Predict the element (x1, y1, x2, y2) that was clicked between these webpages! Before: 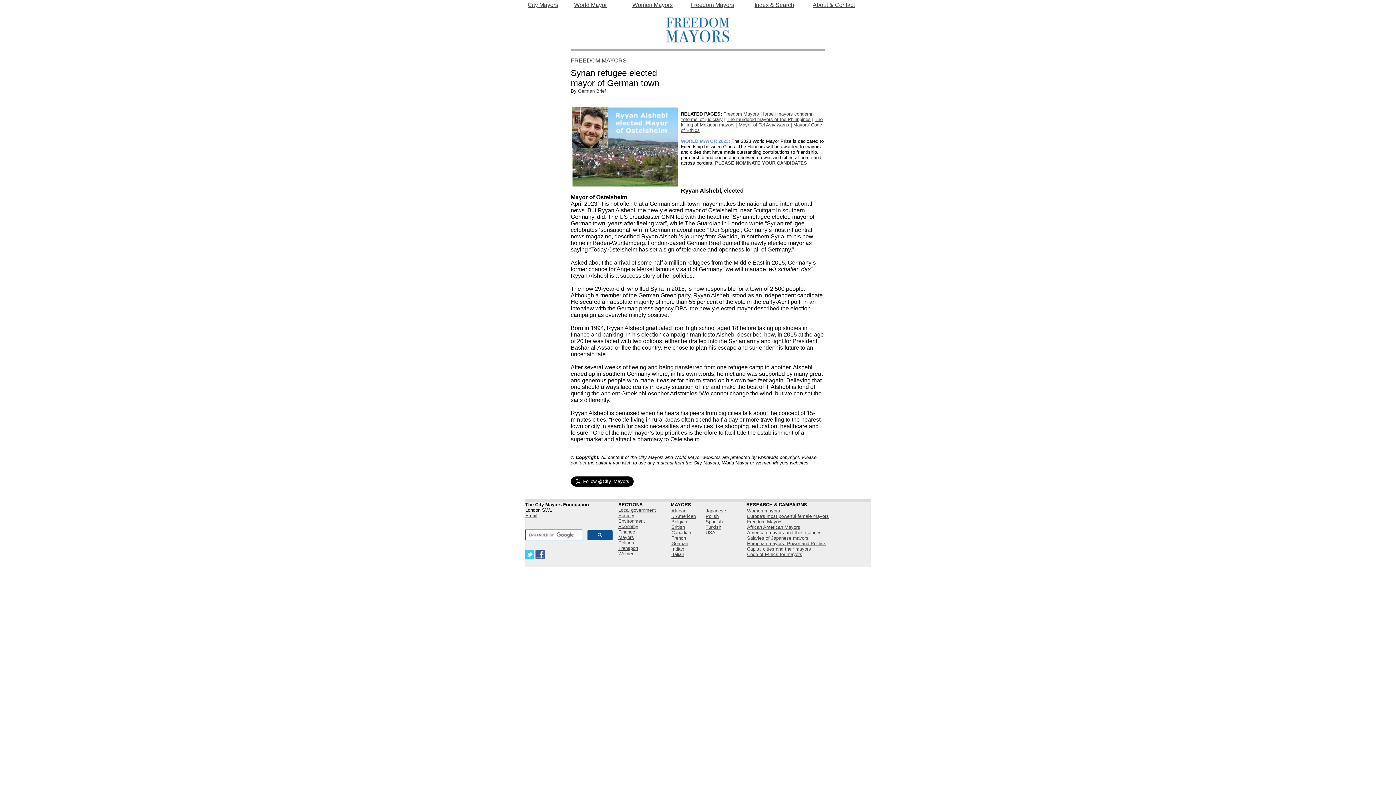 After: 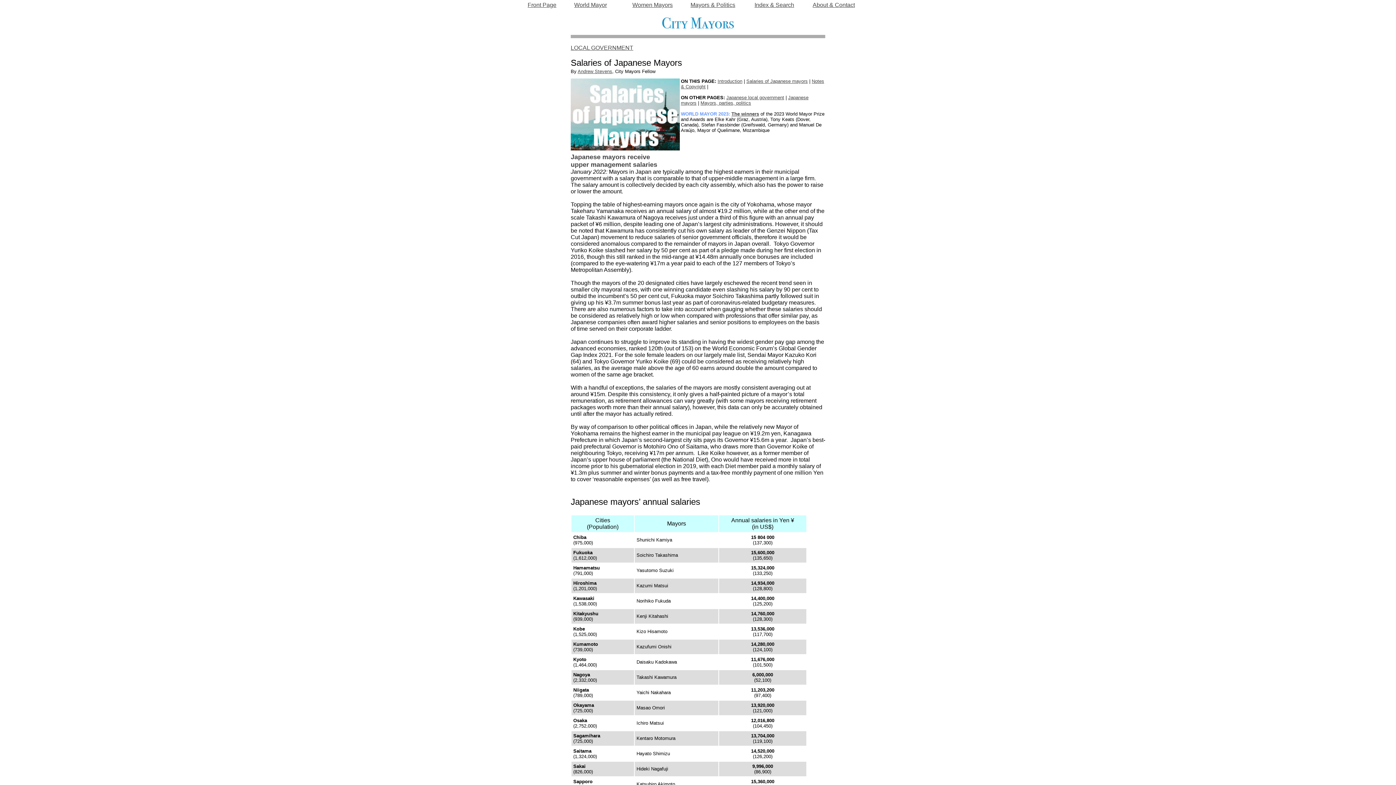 Action: bbox: (747, 535, 808, 541) label: Salaries of Japanese mayors